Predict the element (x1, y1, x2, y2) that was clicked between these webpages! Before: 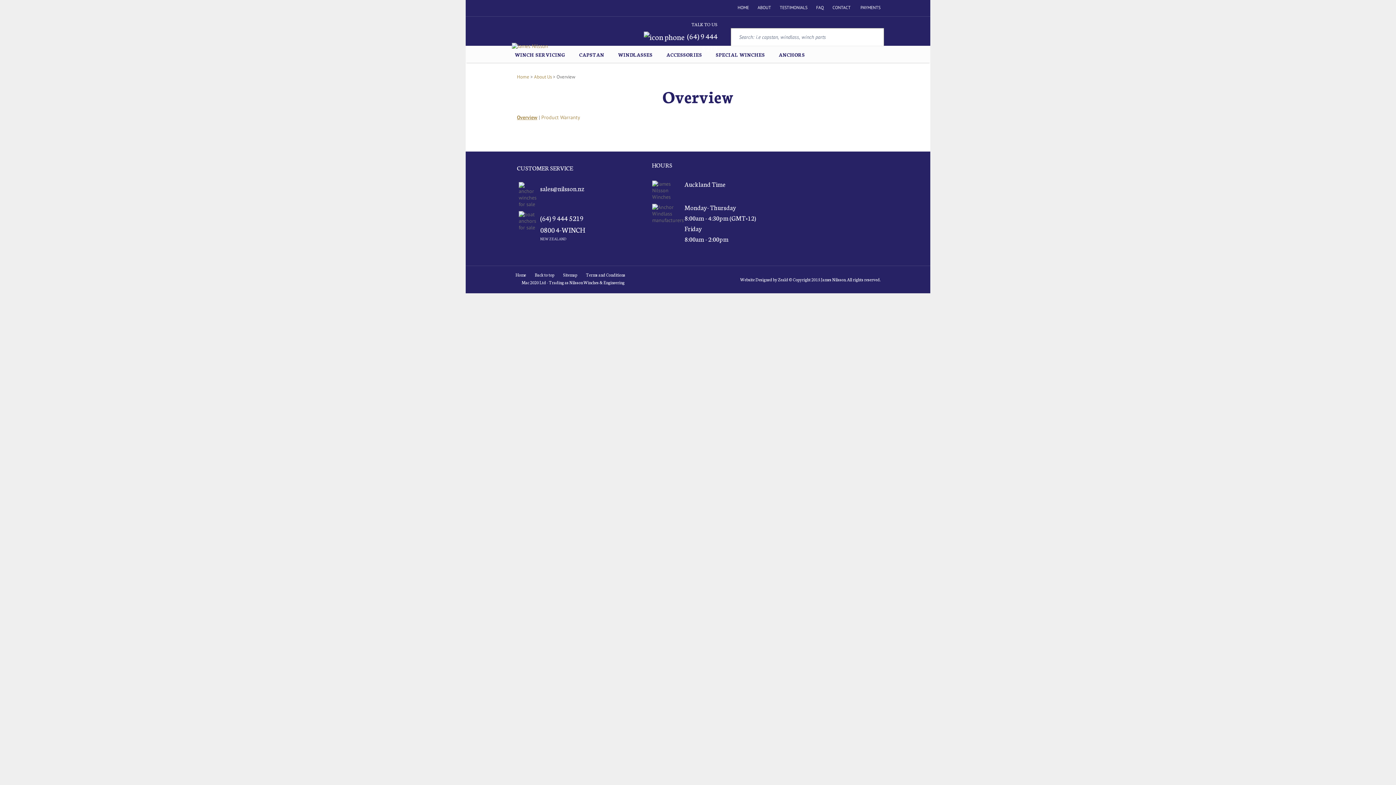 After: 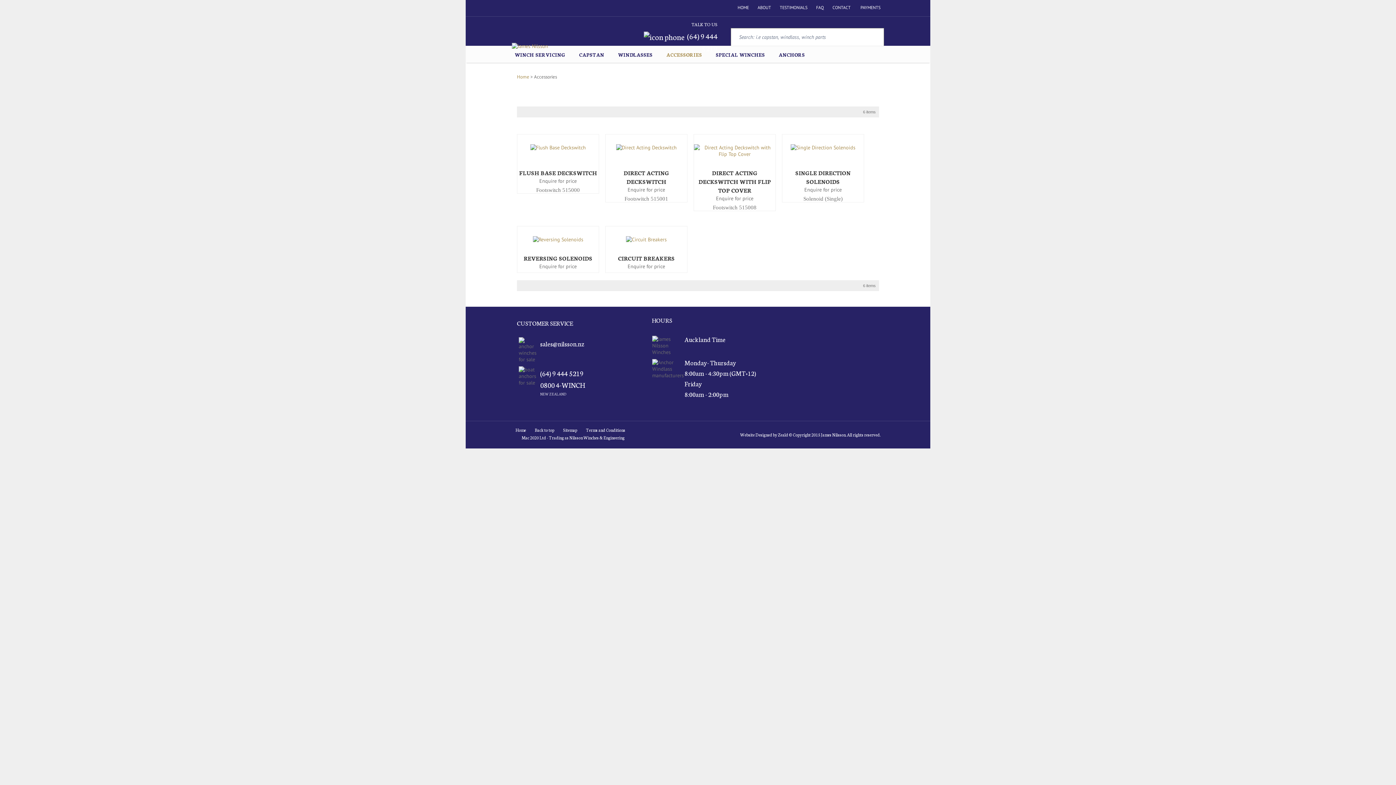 Action: bbox: (666, 48, 702, 62) label: ACCESSORIES